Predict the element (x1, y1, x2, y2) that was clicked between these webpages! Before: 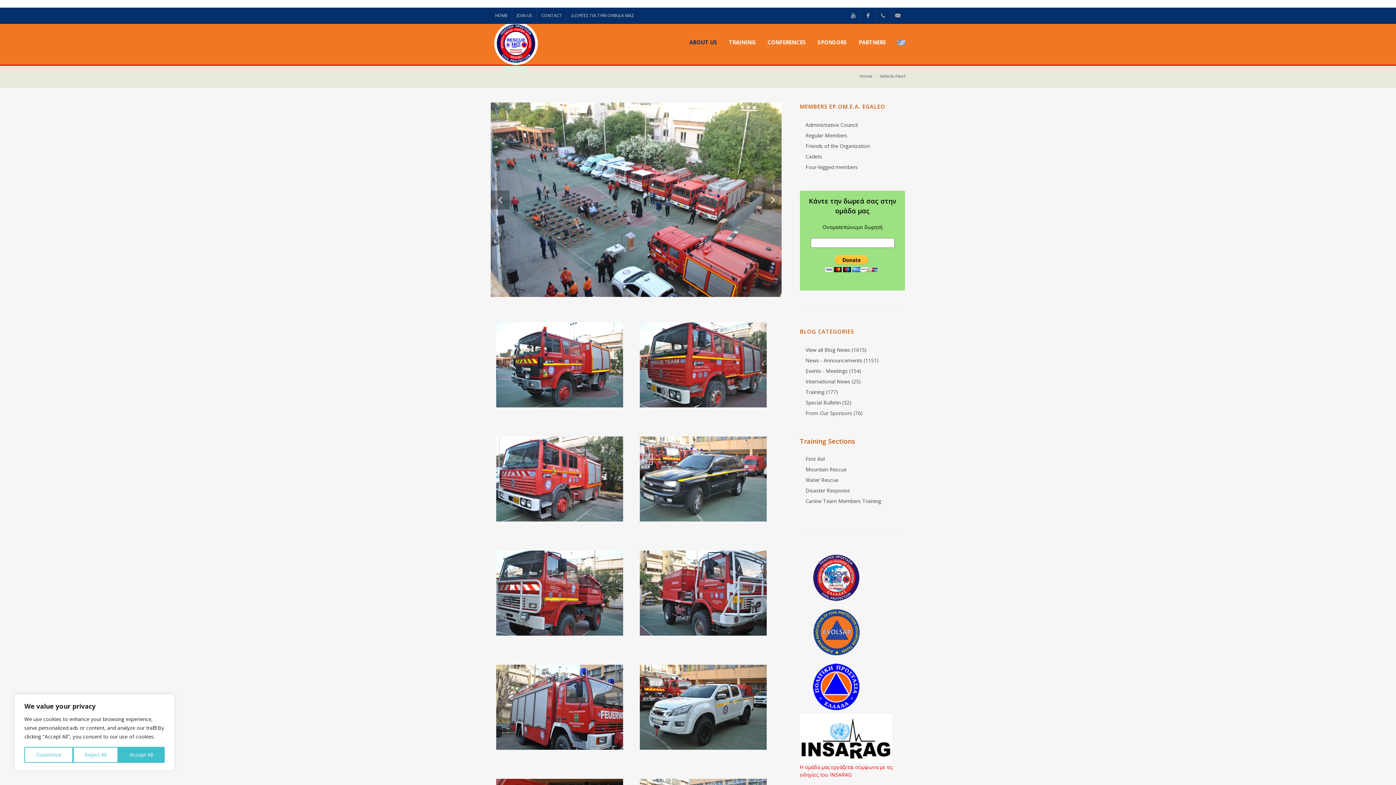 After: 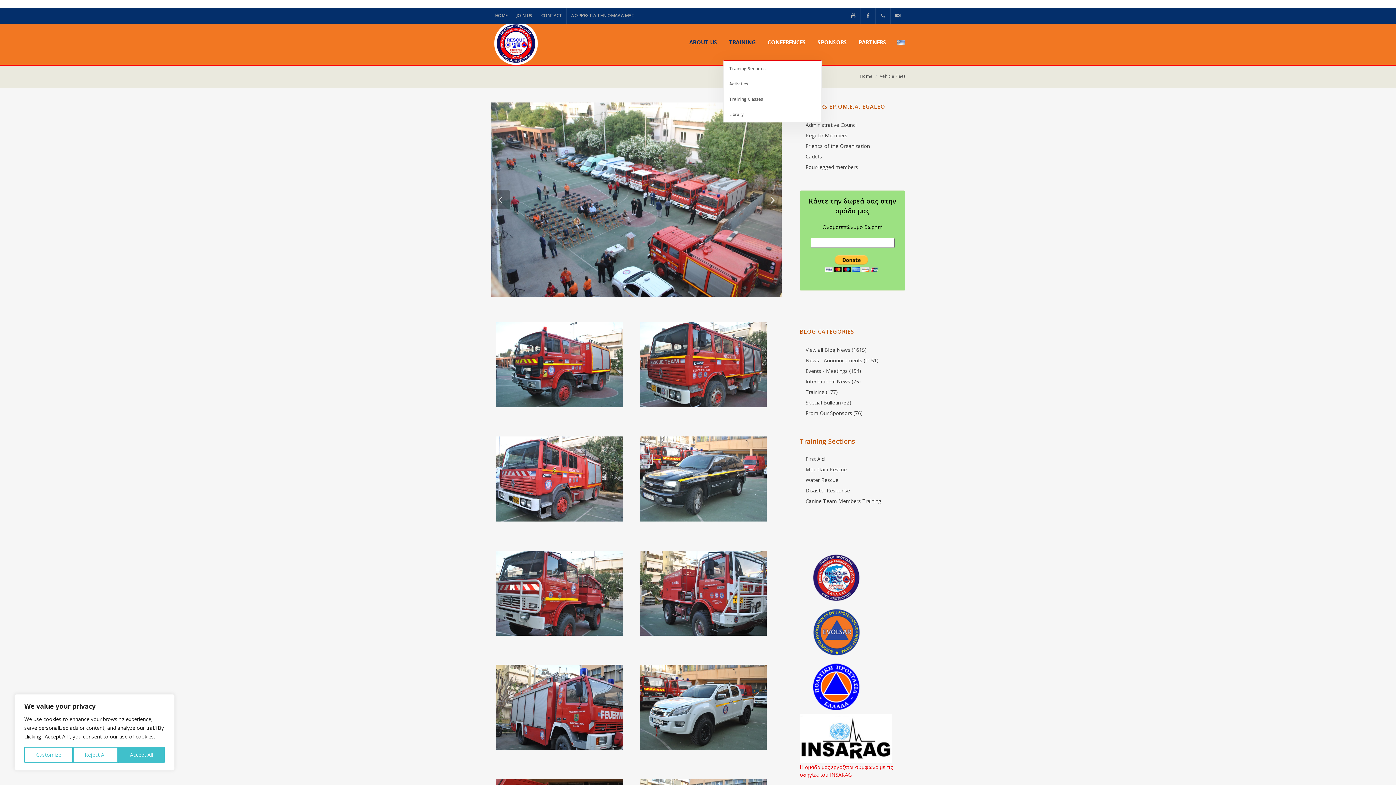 Action: bbox: (723, 24, 761, 60) label: TRAINING